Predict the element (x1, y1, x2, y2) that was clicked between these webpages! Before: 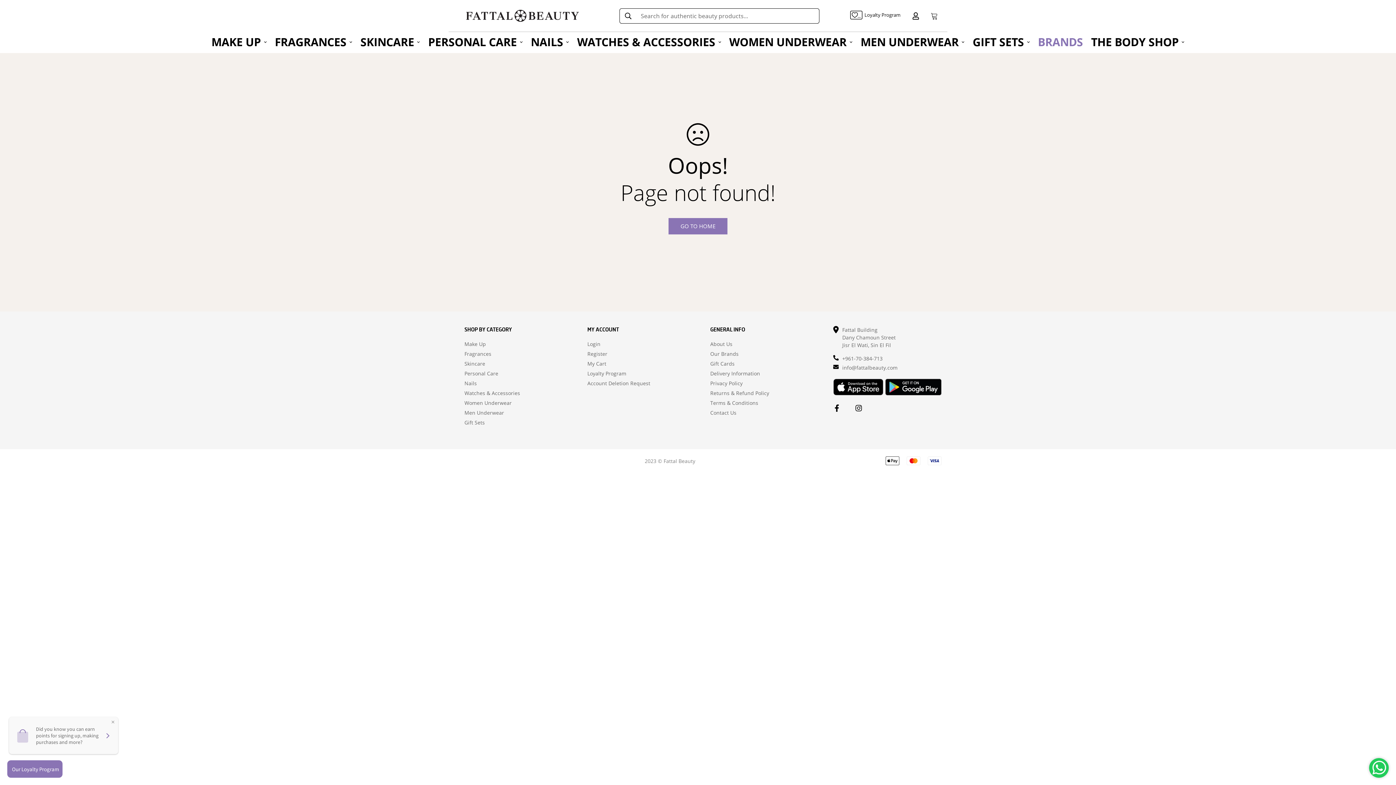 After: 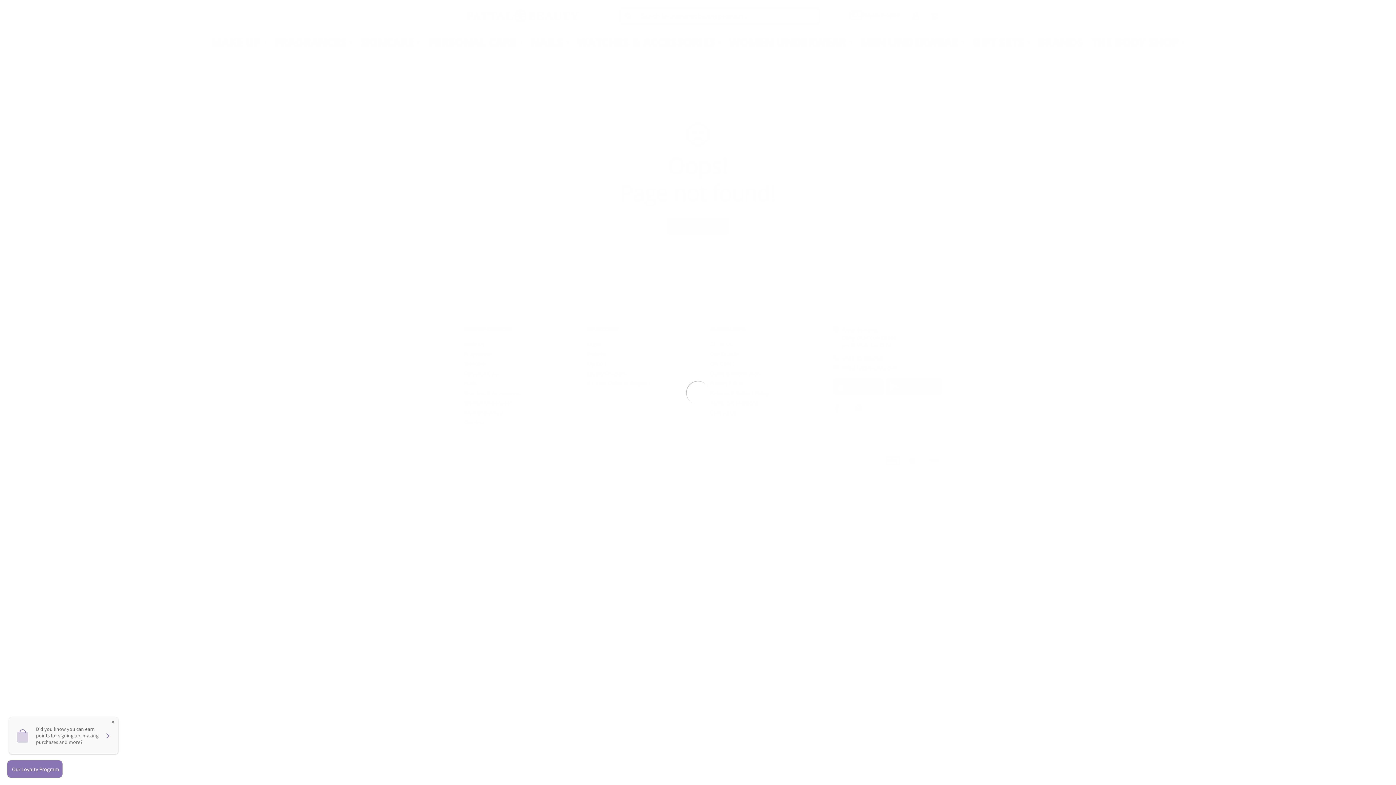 Action: label: +961-70-384-713 bbox: (842, 354, 882, 362)